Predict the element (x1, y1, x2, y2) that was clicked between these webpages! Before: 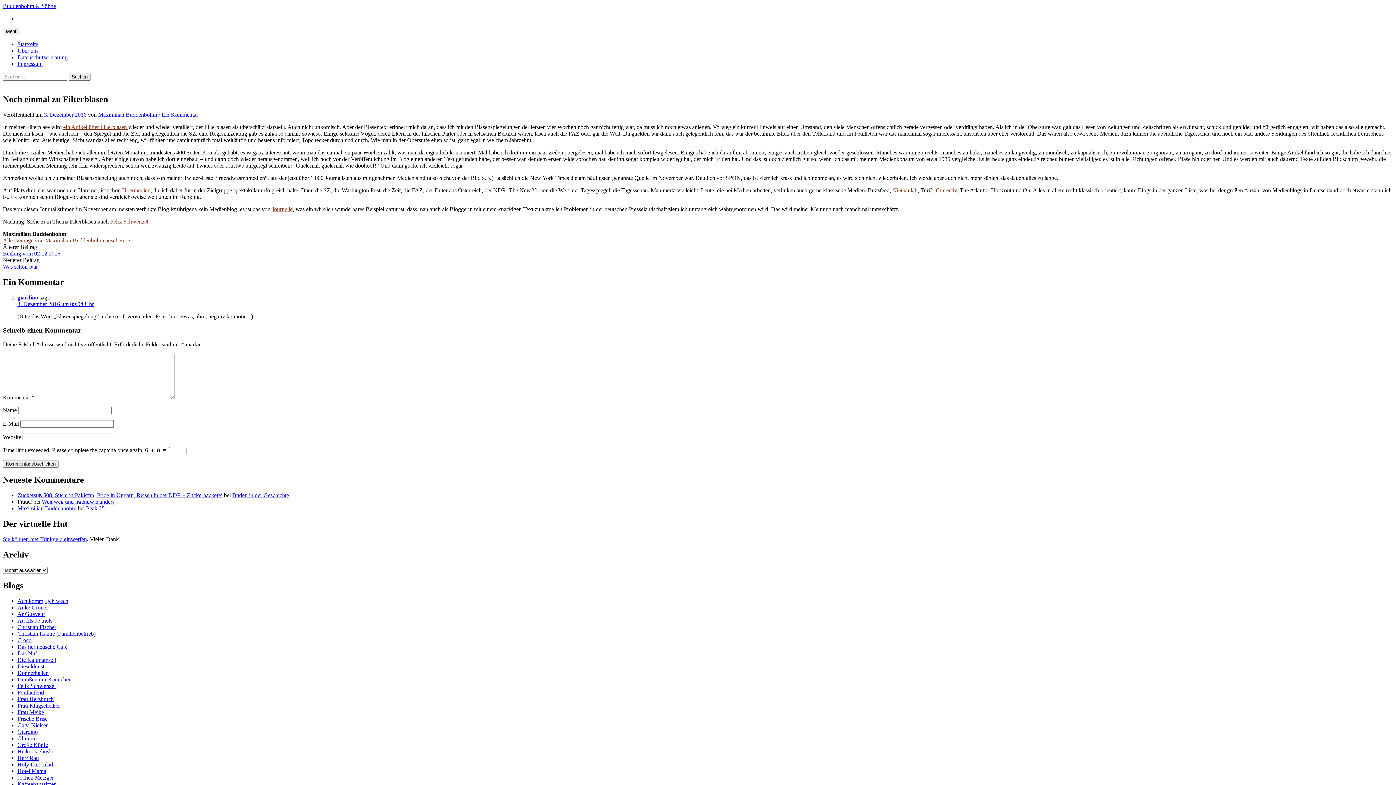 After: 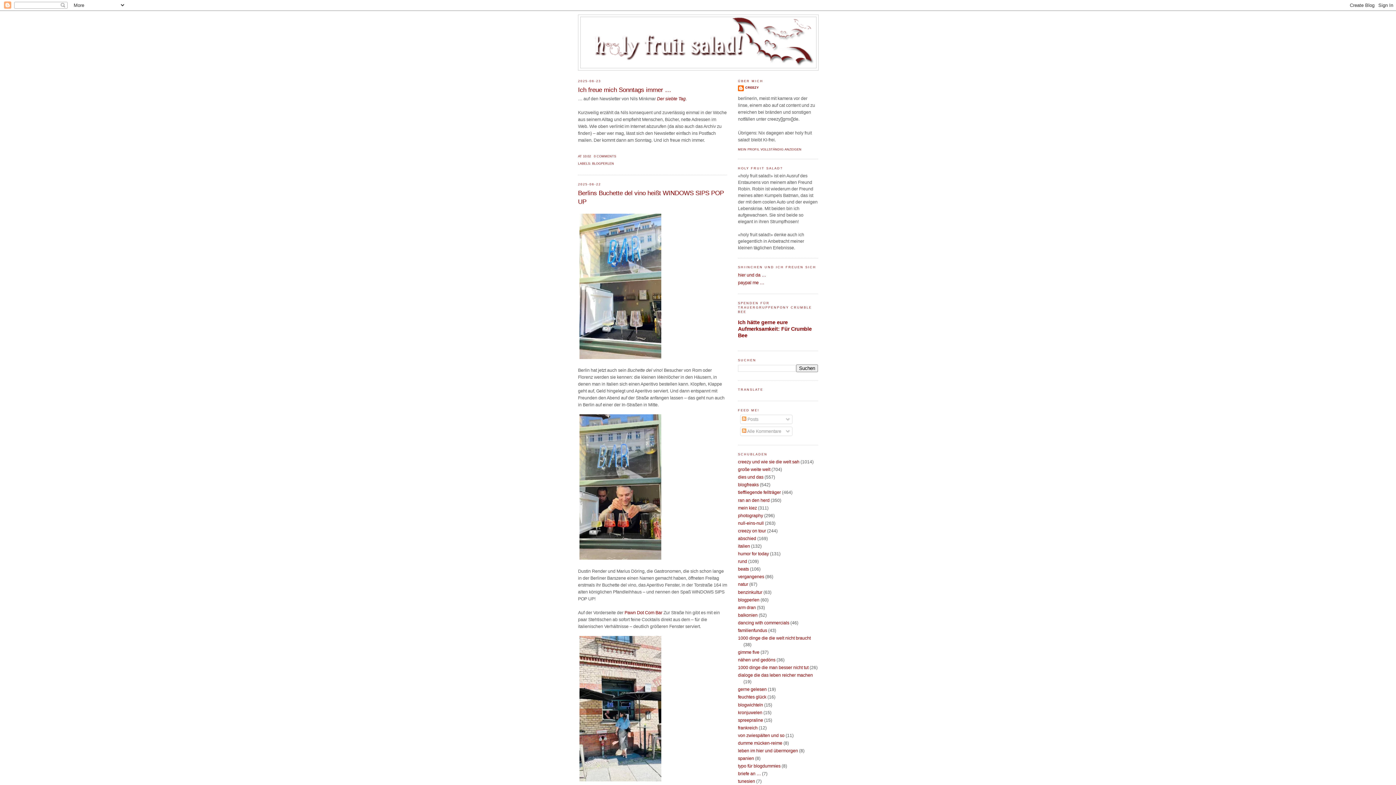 Action: bbox: (17, 761, 54, 768) label: Holy fruit salad!